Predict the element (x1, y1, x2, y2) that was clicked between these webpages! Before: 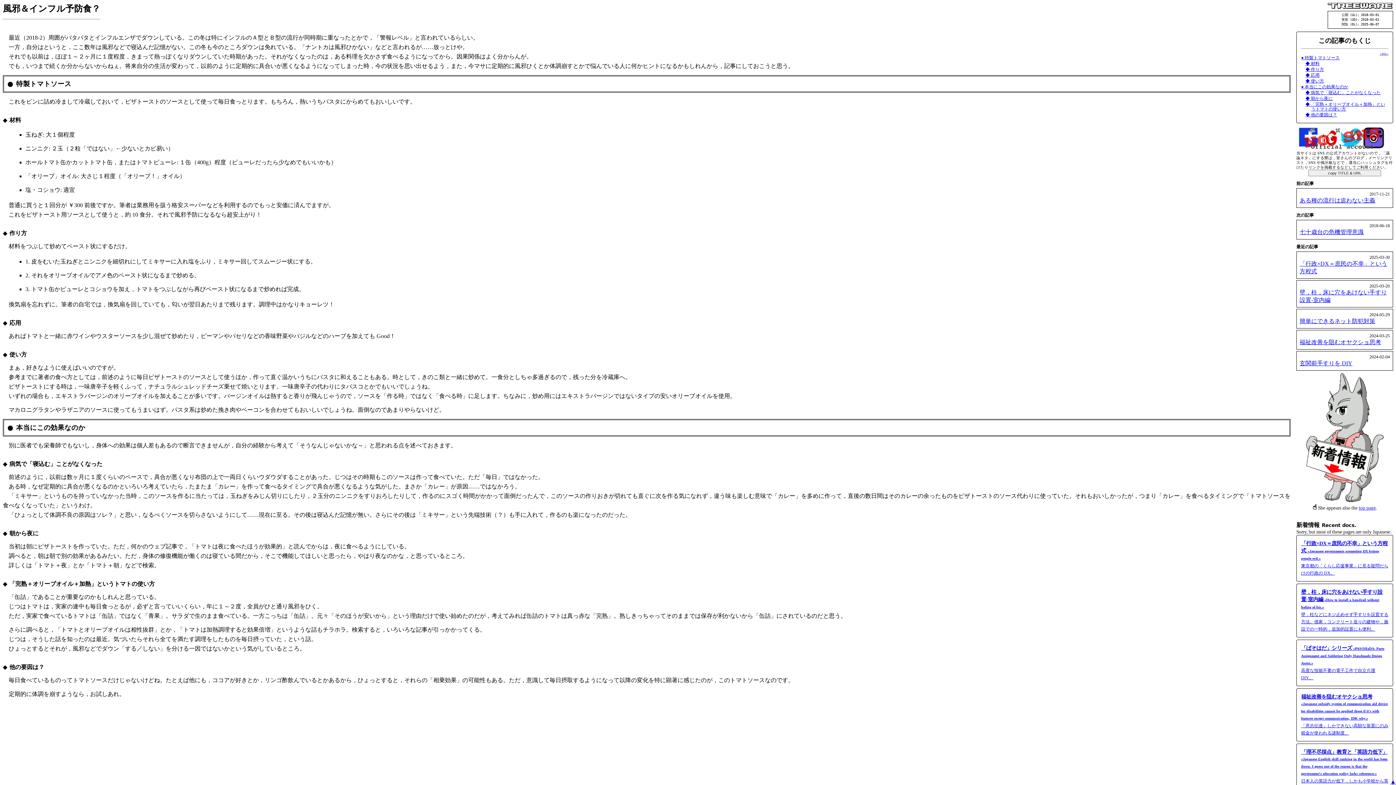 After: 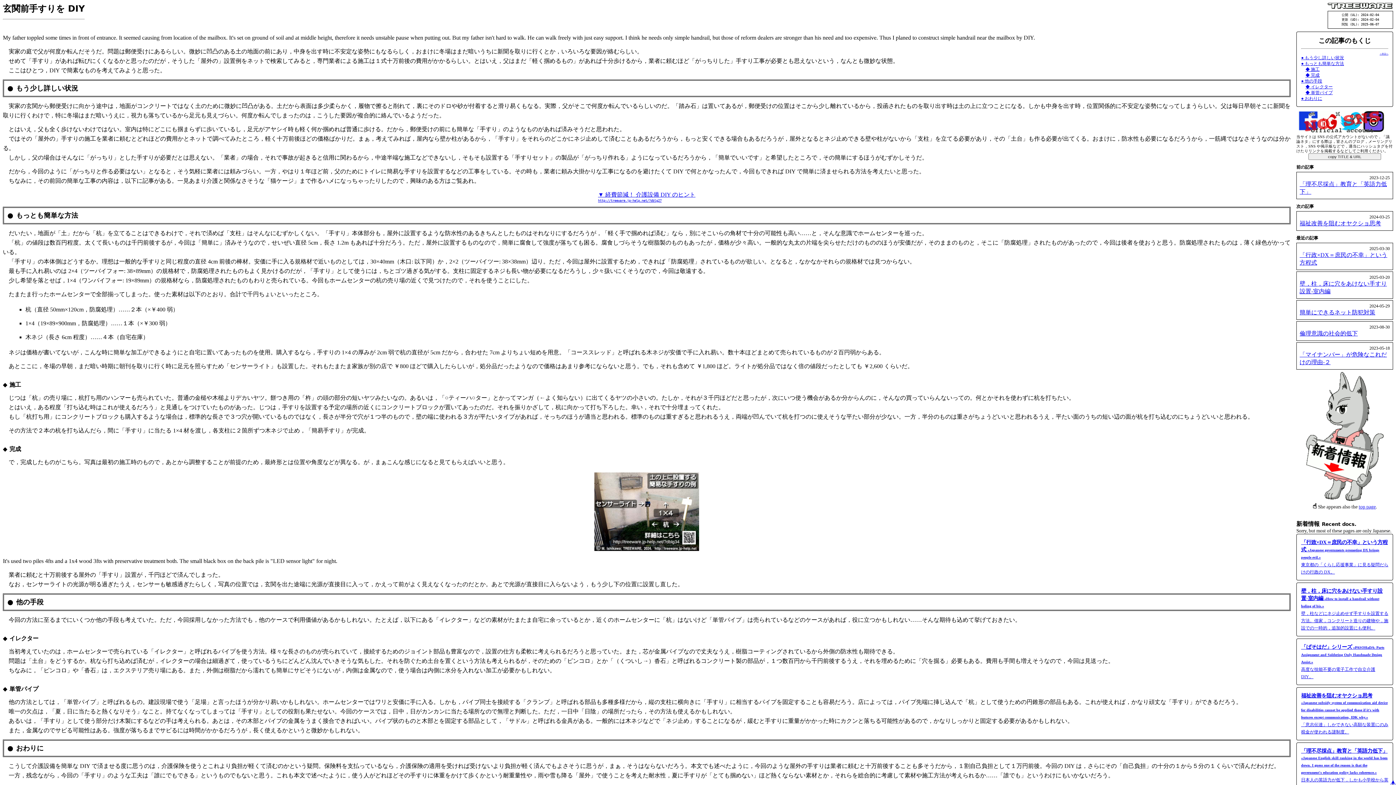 Action: bbox: (1300, 360, 1352, 366) label: 玄関前手すりを DIY